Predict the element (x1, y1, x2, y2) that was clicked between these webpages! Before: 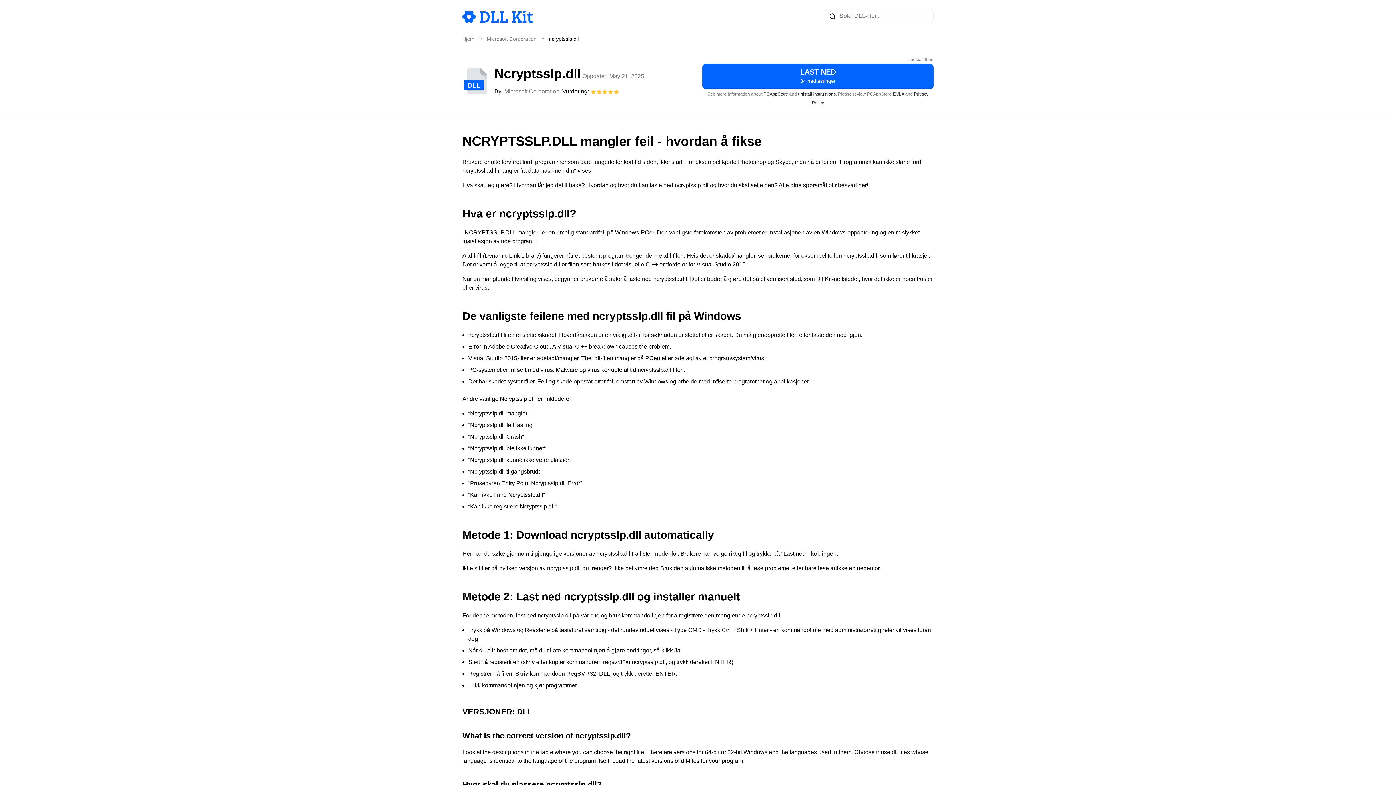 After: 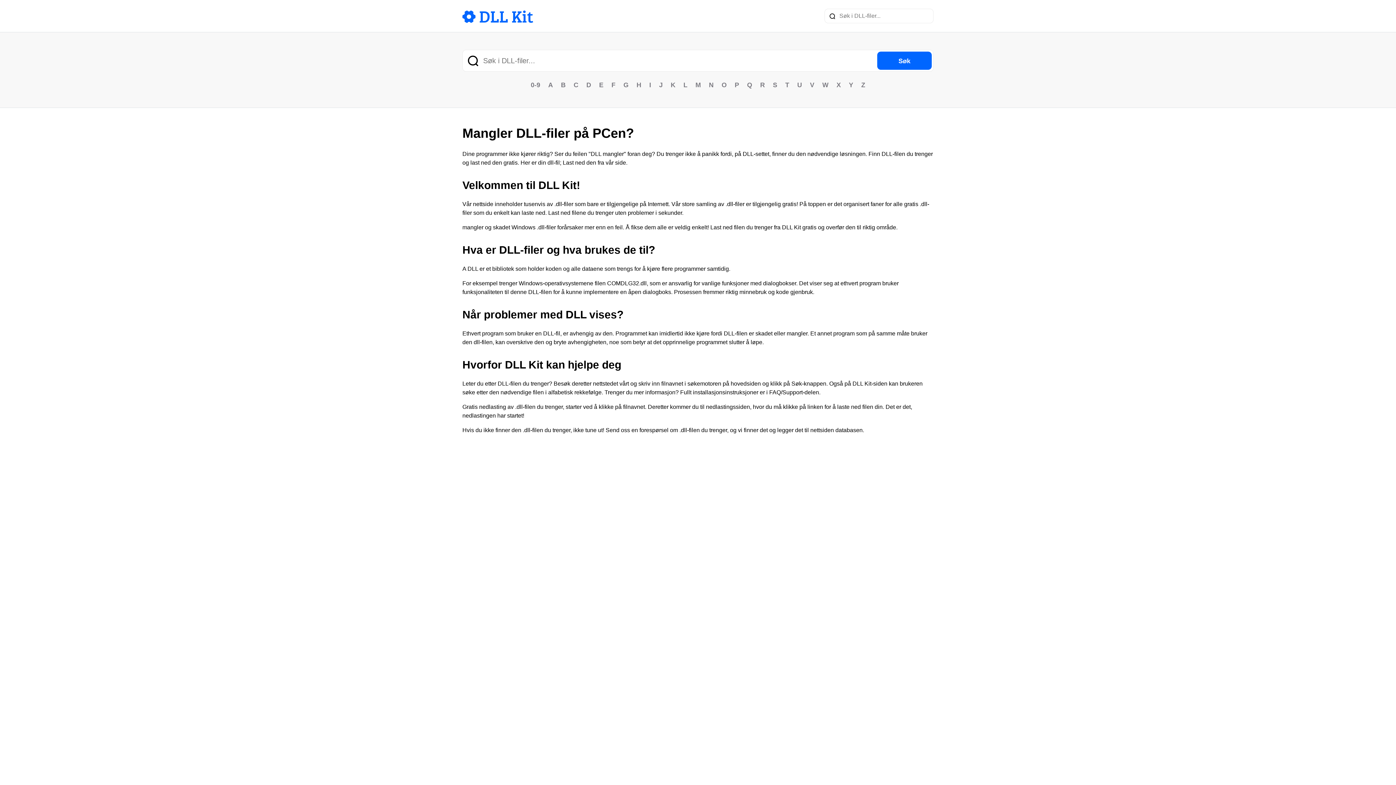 Action: bbox: (462, 36, 474, 41) label: Hjem